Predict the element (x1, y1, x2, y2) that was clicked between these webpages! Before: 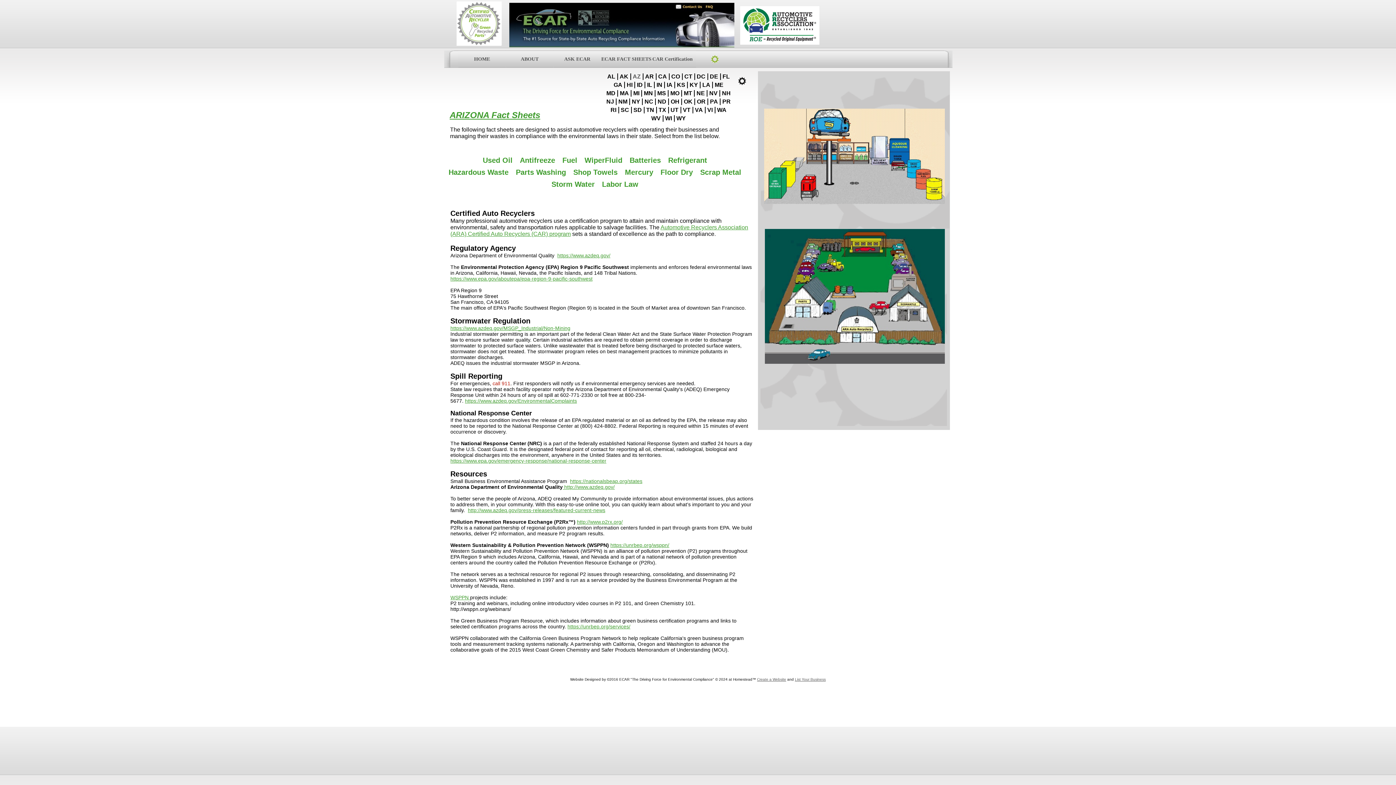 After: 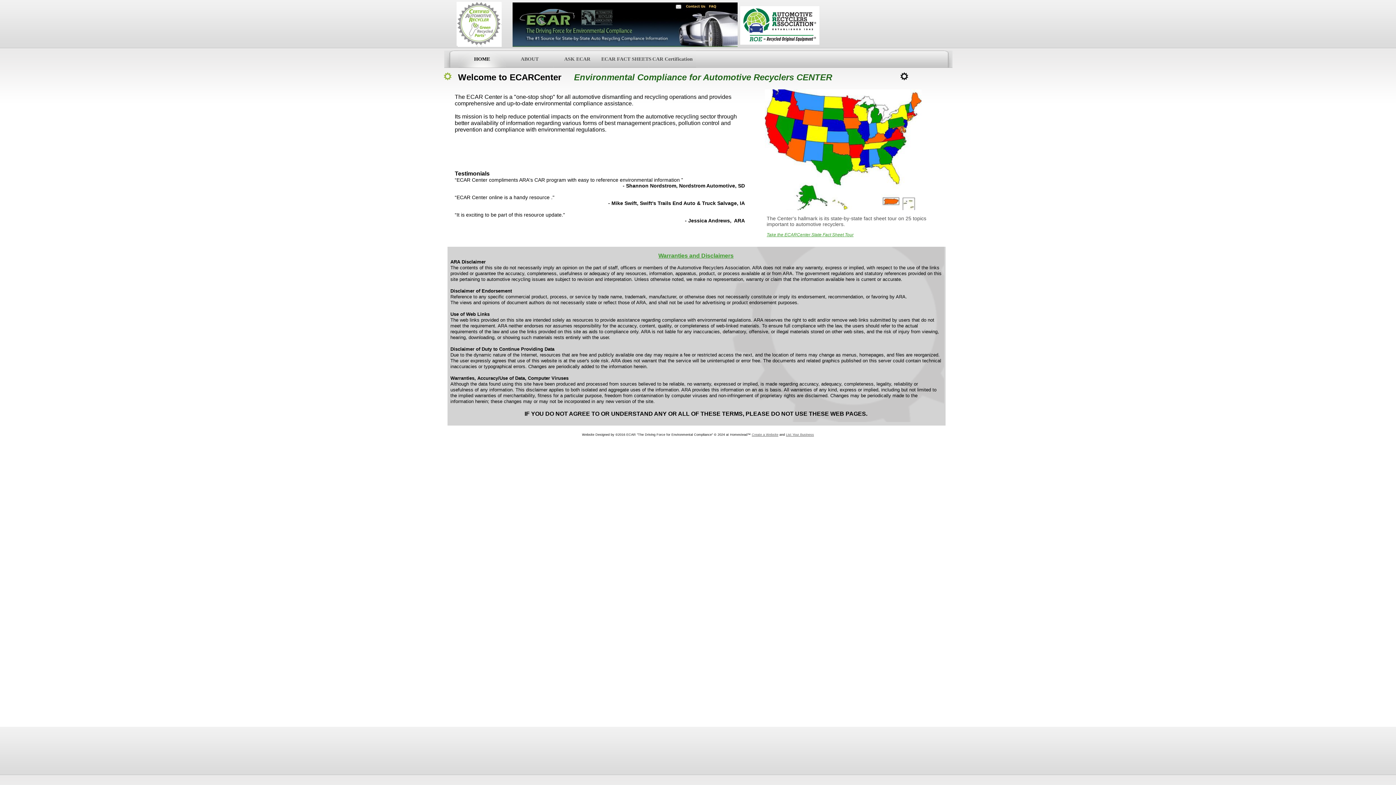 Action: bbox: (509, 2, 734, 47)